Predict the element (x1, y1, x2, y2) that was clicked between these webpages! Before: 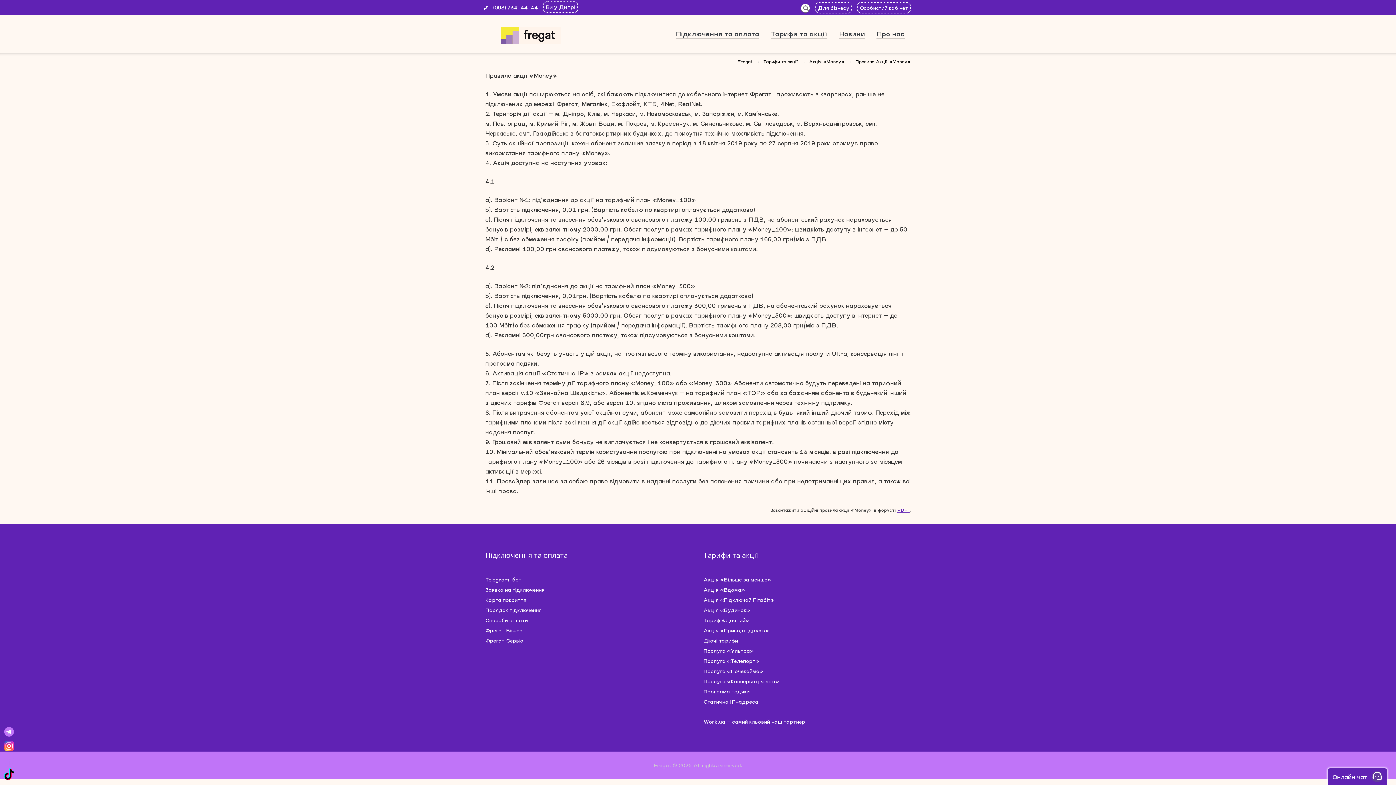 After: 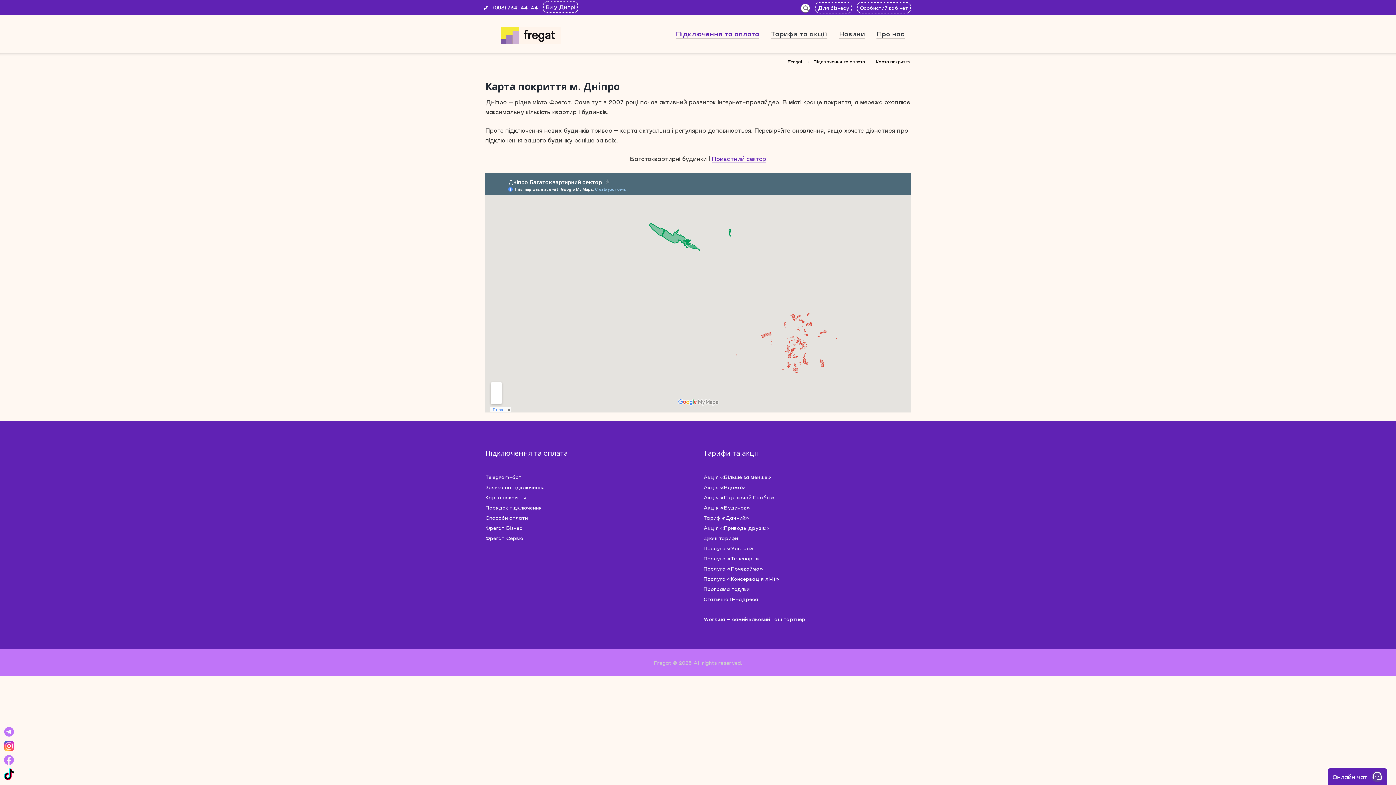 Action: bbox: (485, 597, 526, 603) label: Карта покриття